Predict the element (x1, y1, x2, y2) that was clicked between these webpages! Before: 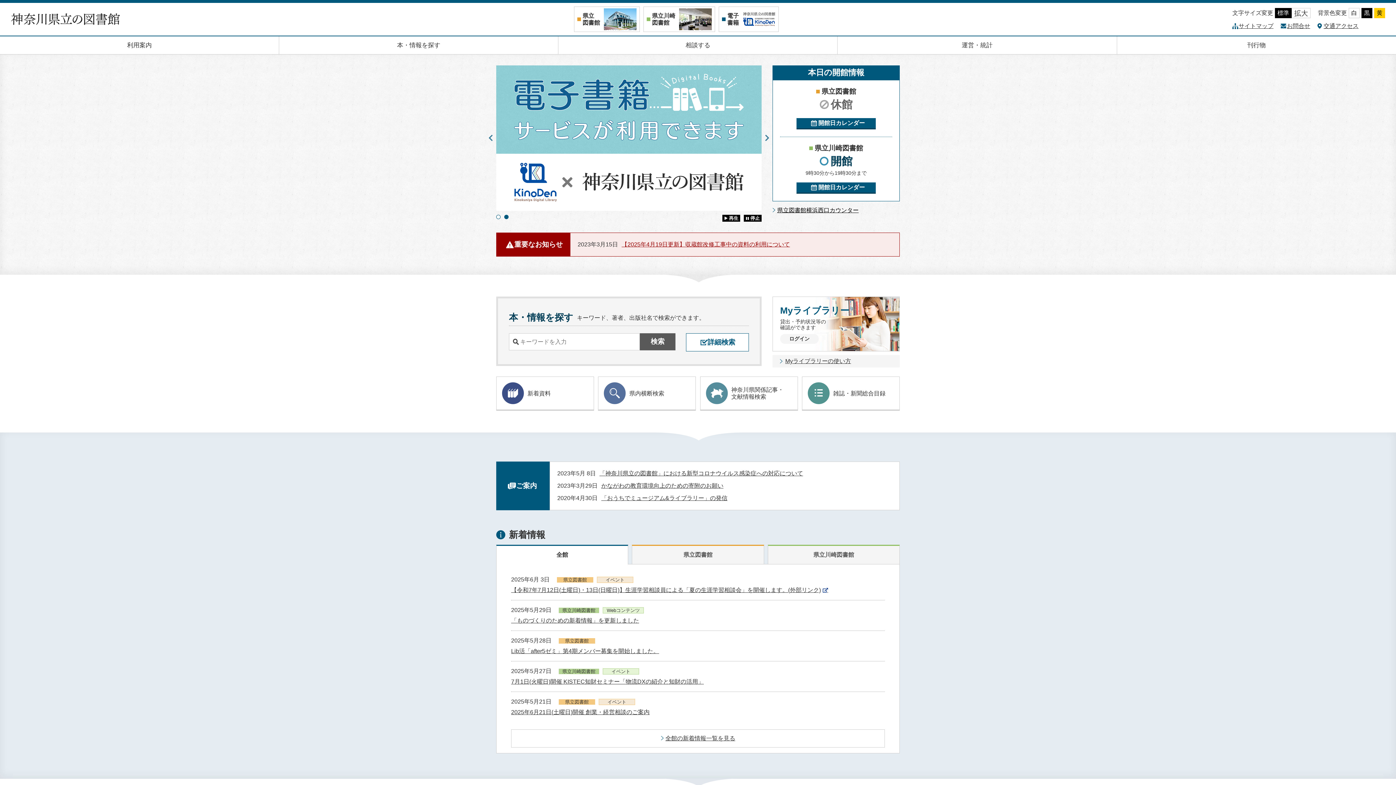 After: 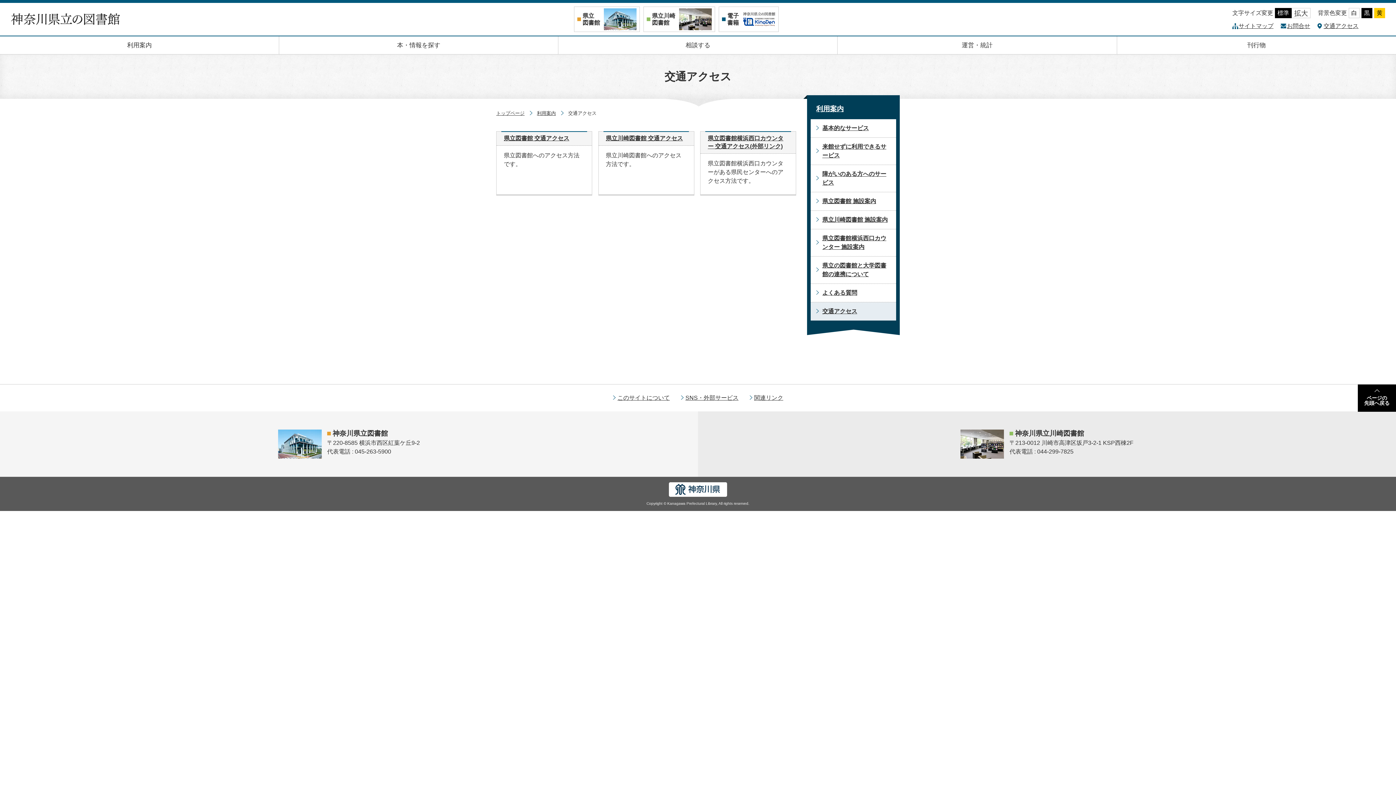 Action: bbox: (1317, 22, 1358, 29) label: 交通アクセス